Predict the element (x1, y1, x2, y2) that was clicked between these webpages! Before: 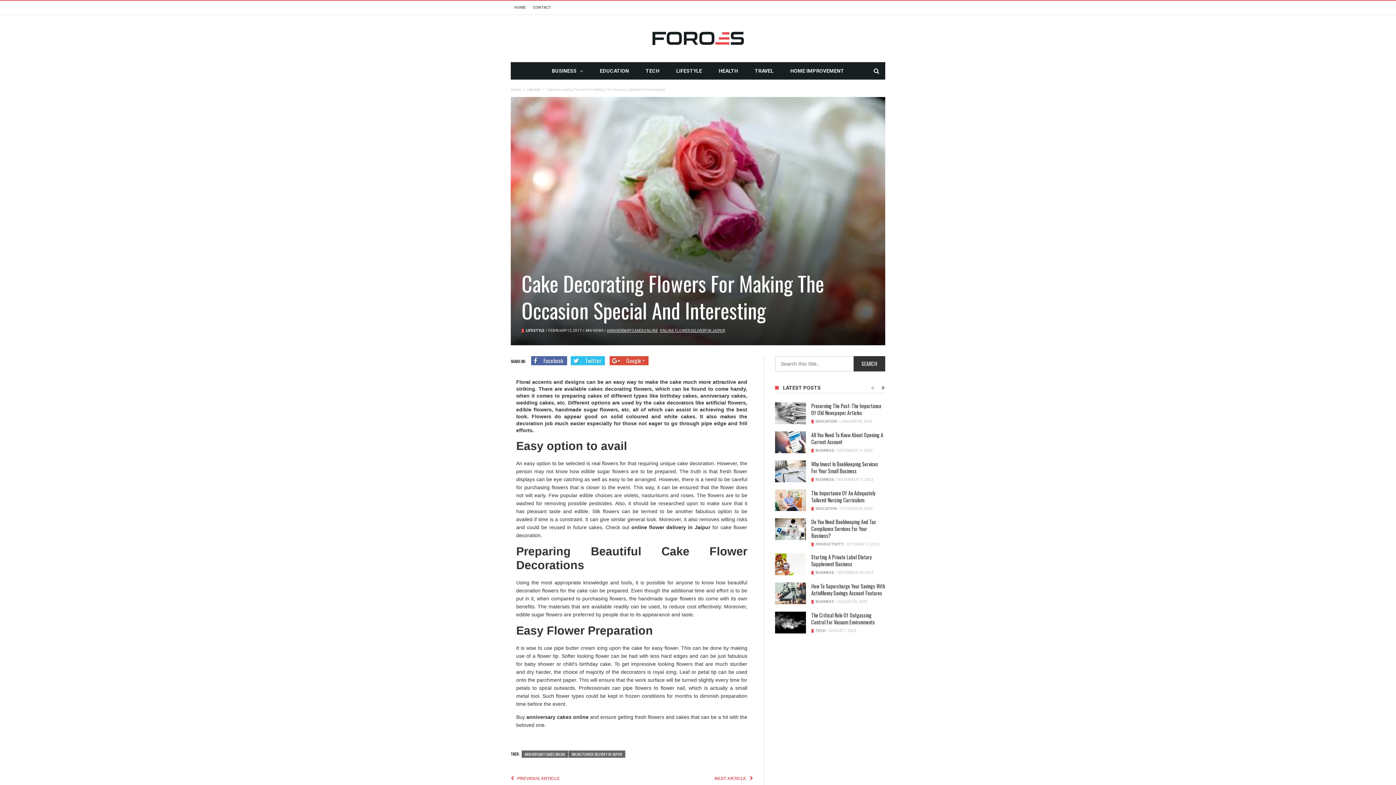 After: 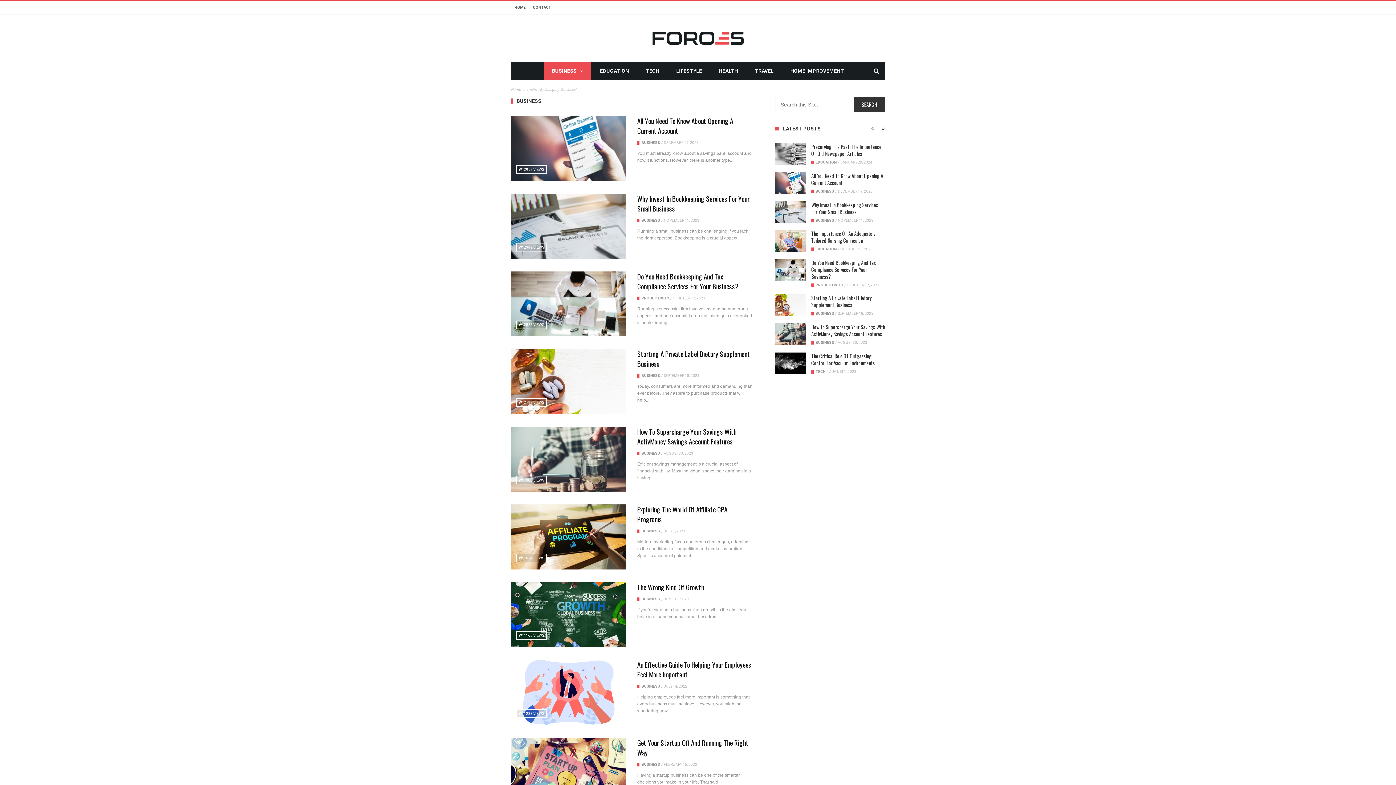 Action: label: BUSINESS bbox: (815, 448, 834, 452)